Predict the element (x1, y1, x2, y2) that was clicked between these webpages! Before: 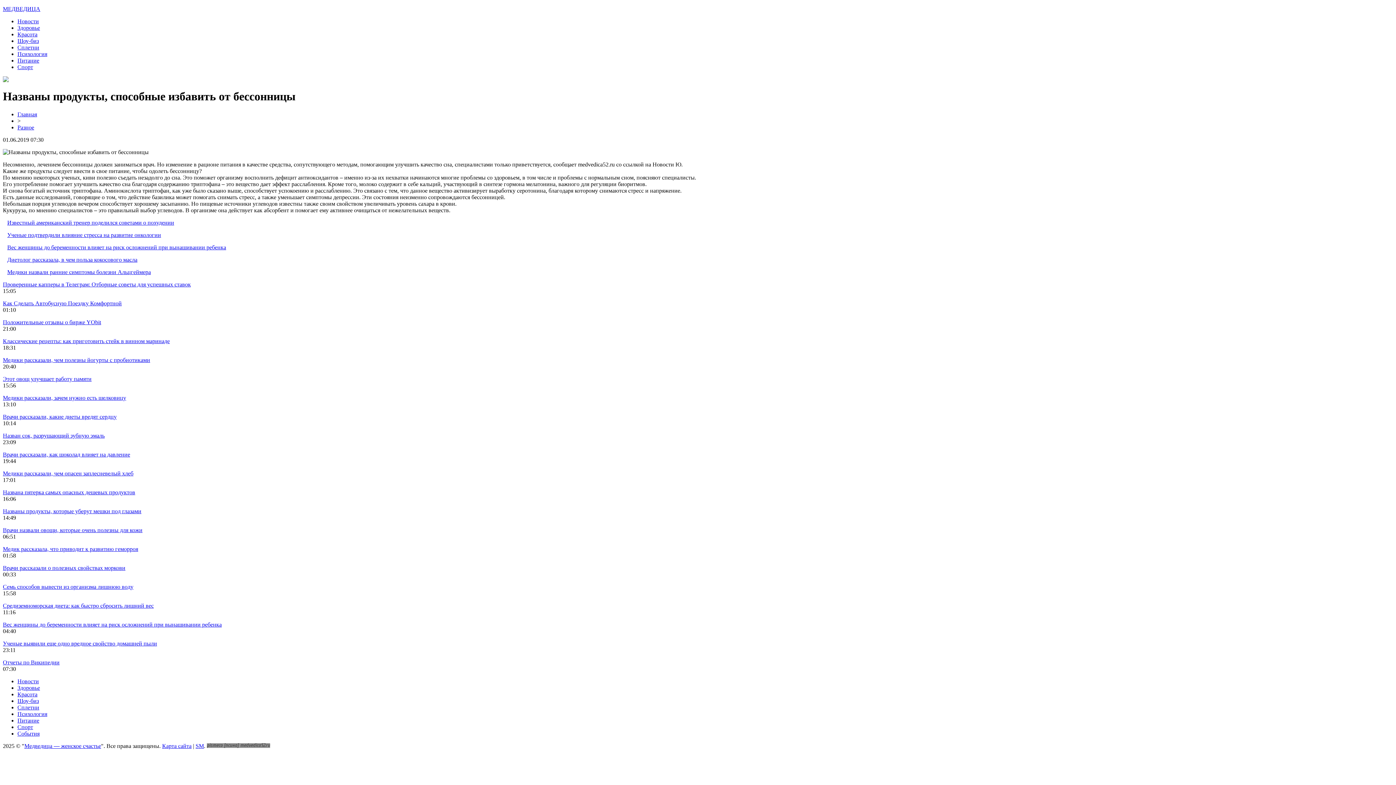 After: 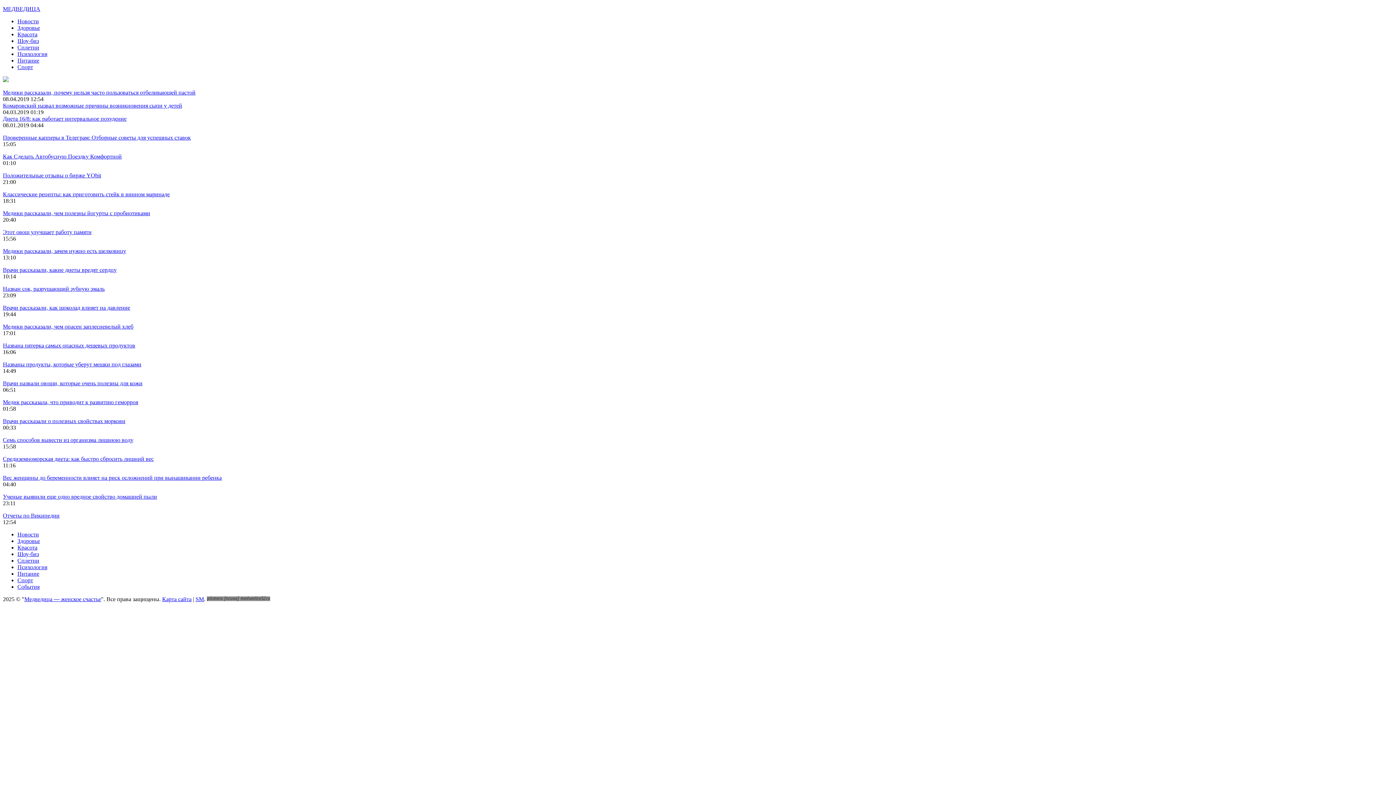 Action: bbox: (17, 37, 38, 44) label: Шоу-биз